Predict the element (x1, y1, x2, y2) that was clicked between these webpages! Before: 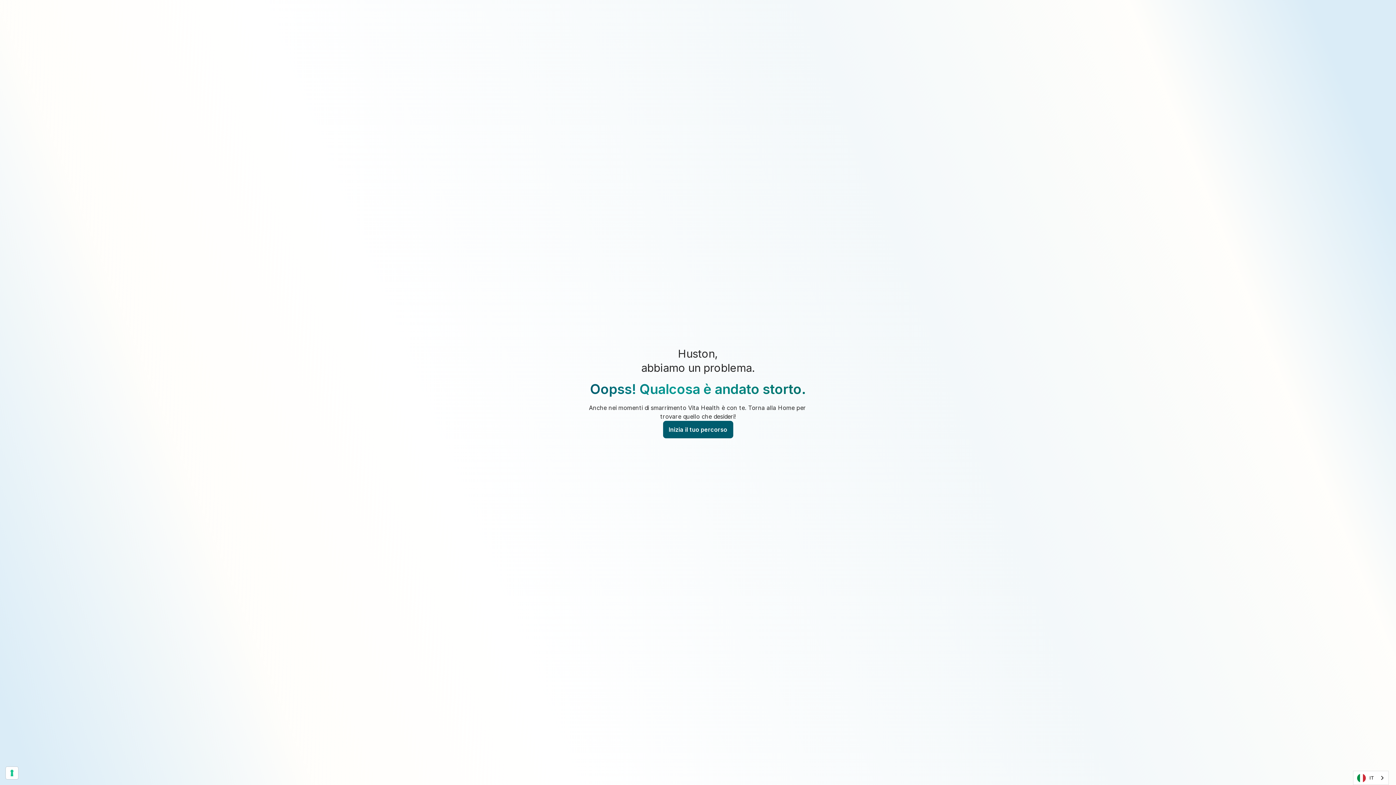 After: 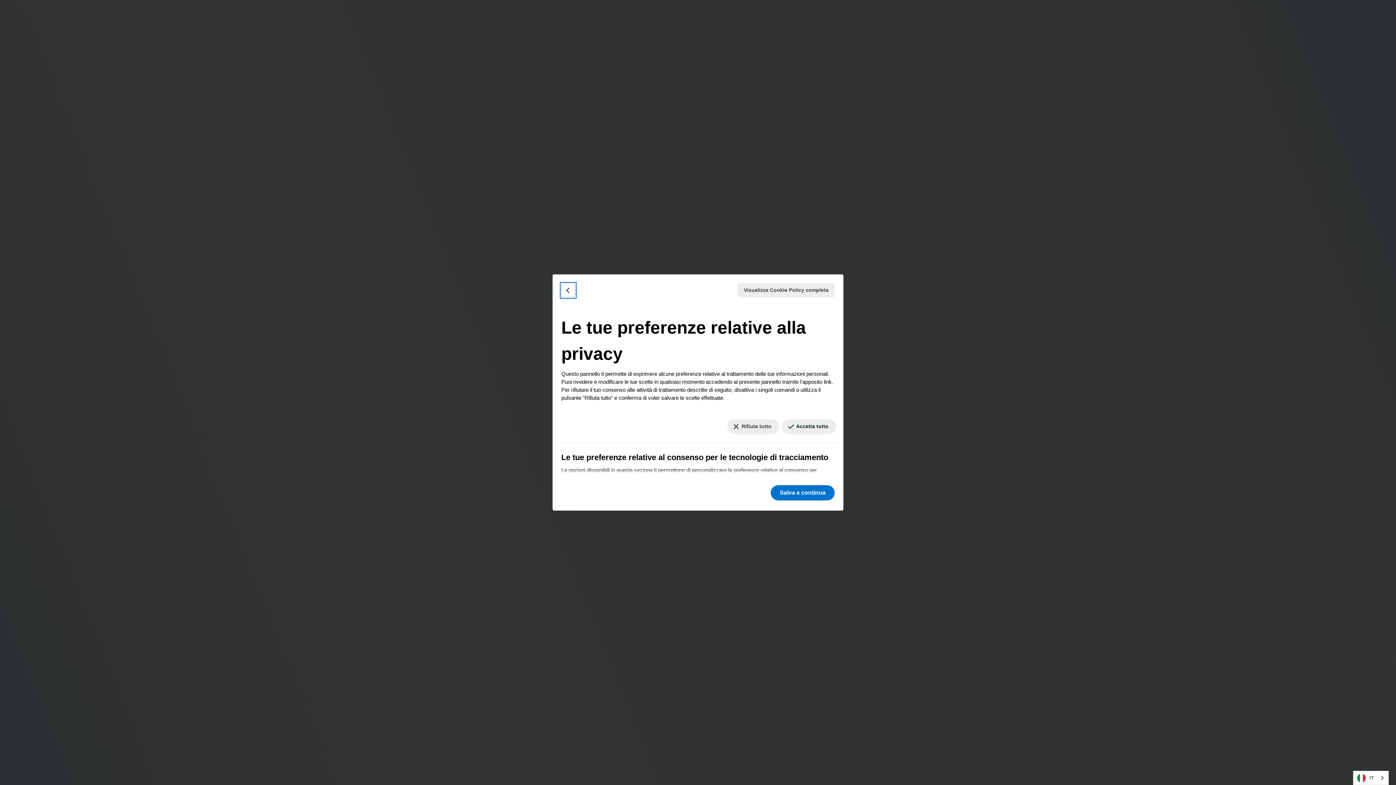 Action: label: Le tue preferenze relative al consenso per le tecnologie di tracciamento bbox: (5, 767, 18, 779)